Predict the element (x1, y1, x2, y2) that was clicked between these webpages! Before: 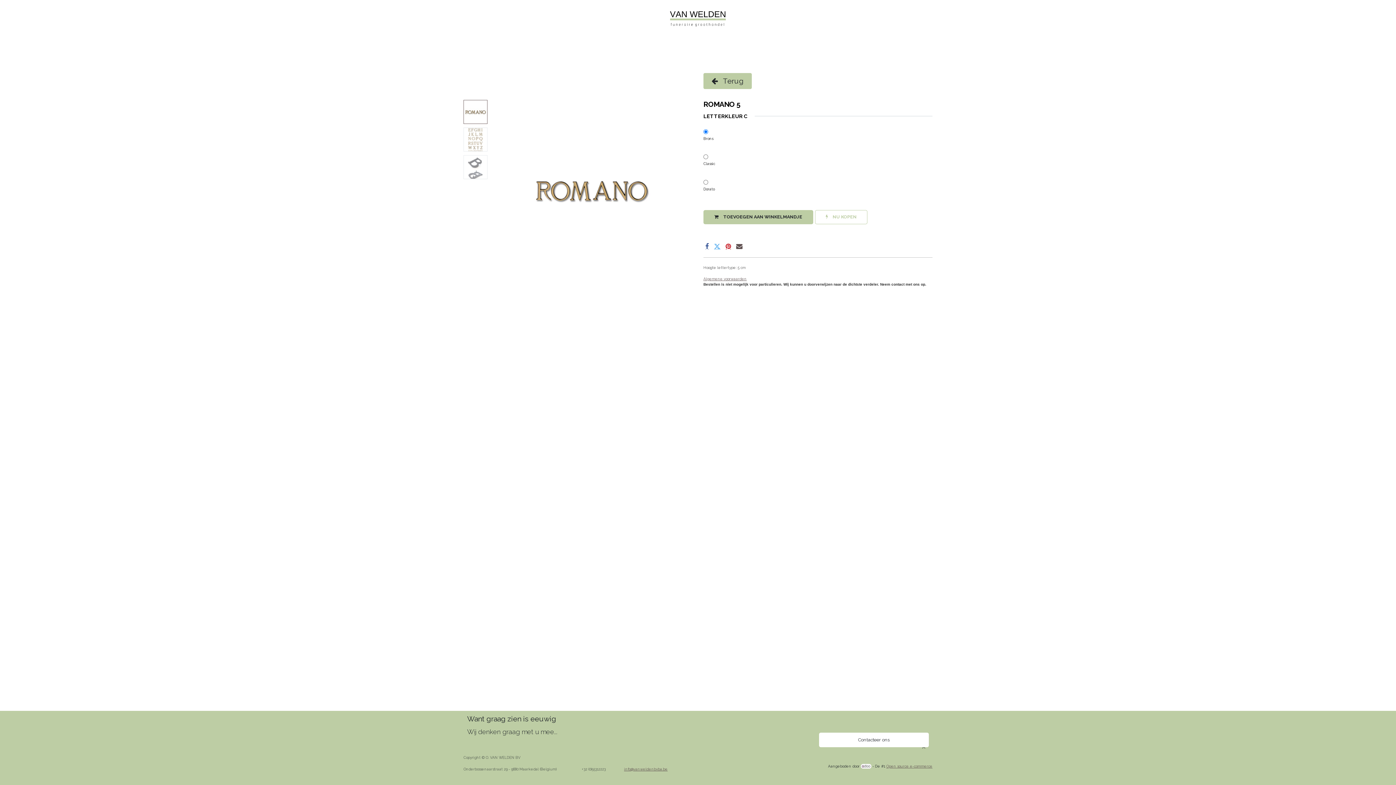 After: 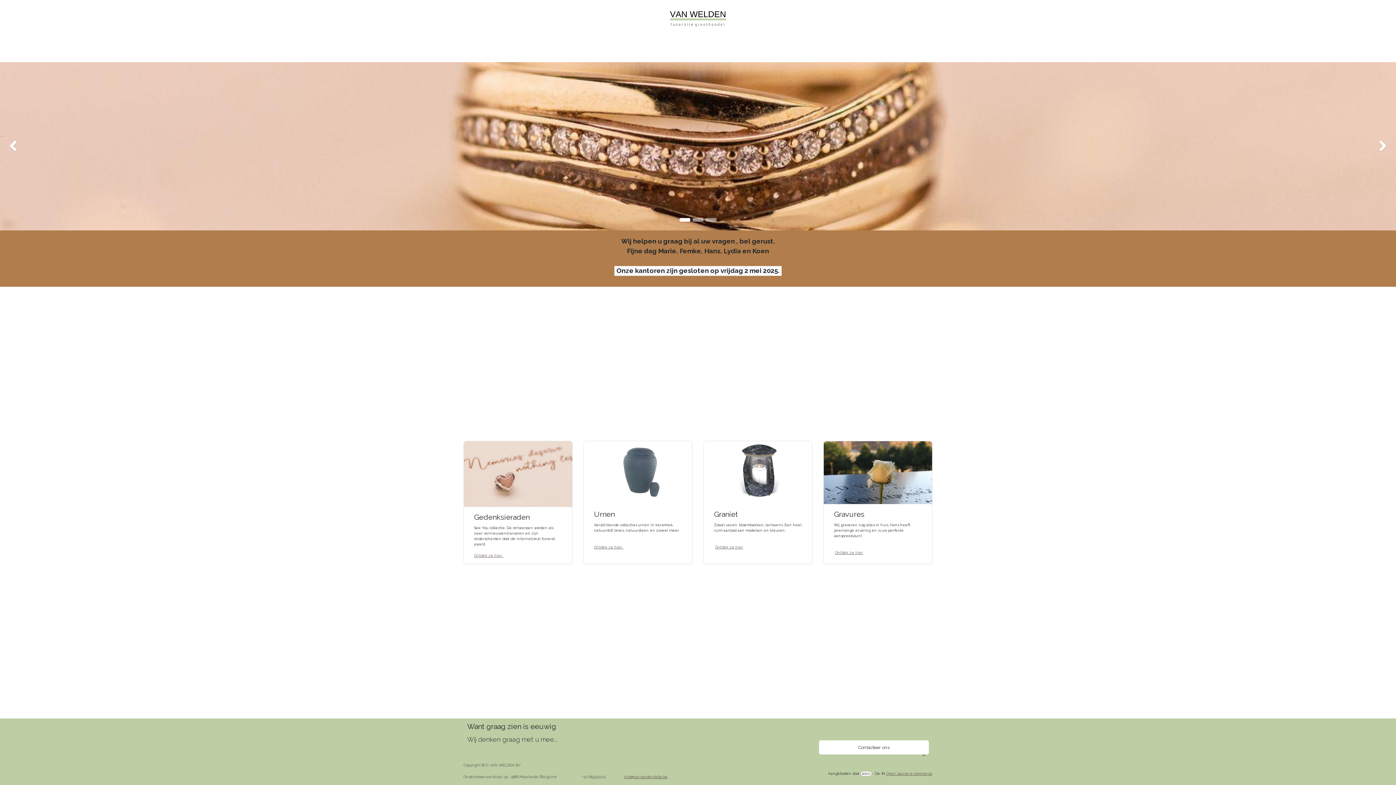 Action: label: Home bbox: (549, 40, 582, 57)